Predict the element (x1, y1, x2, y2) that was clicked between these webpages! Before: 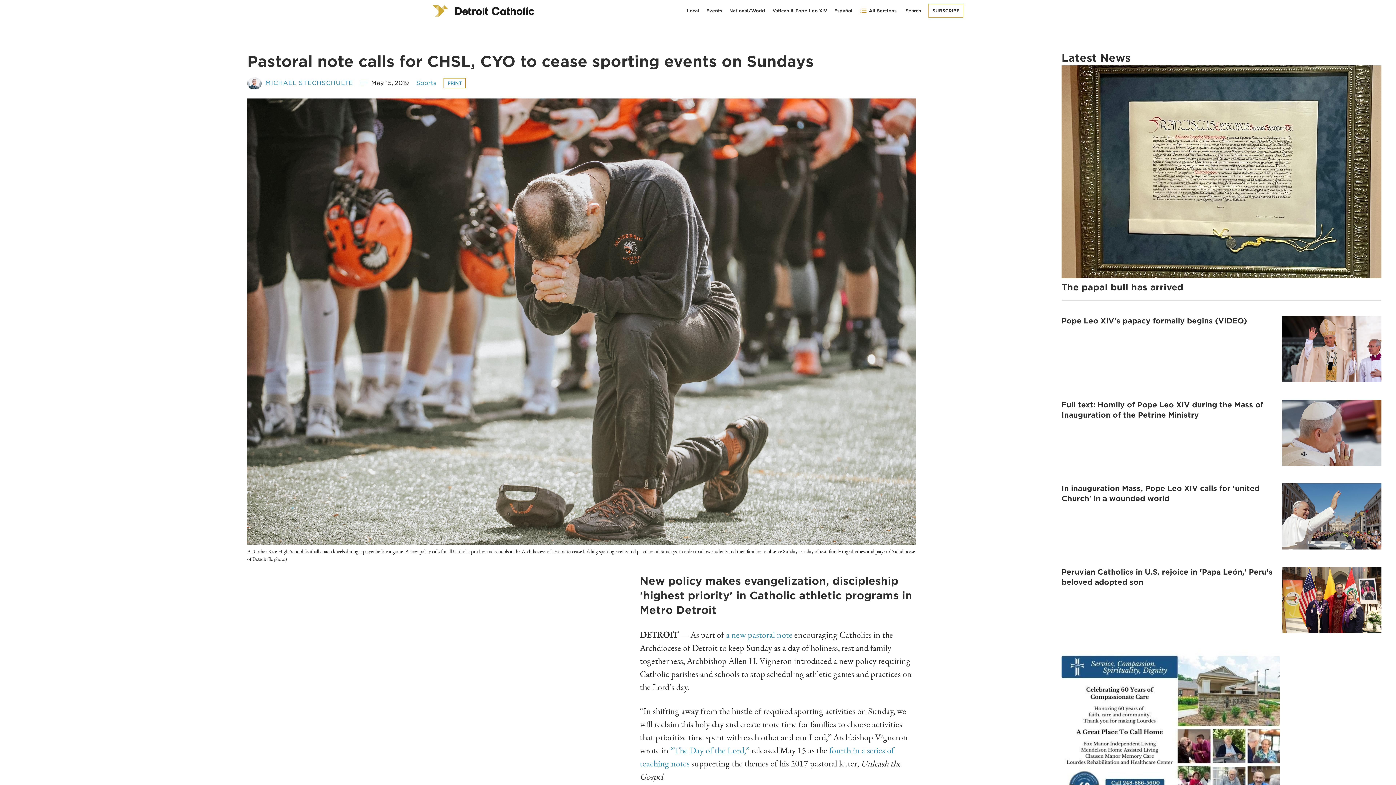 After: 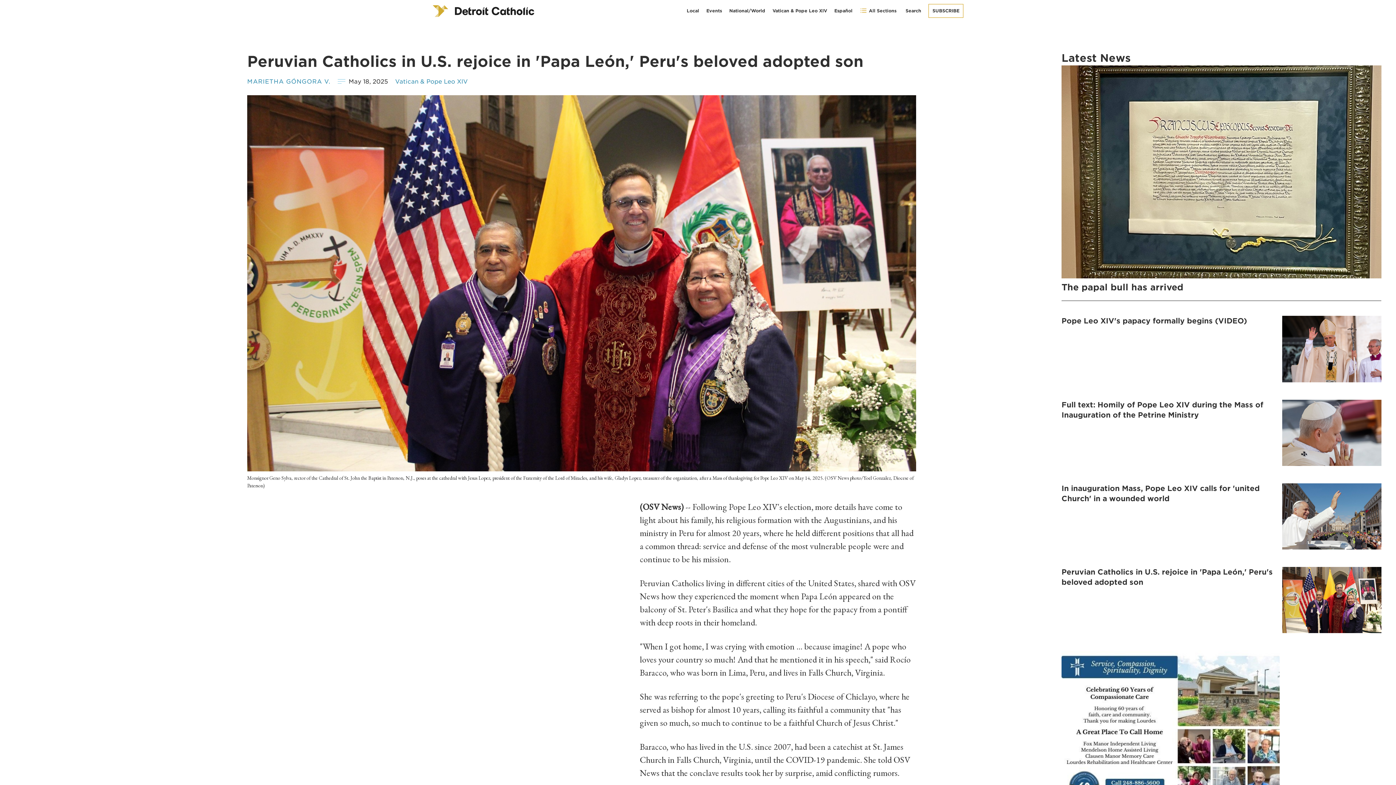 Action: bbox: (1061, 567, 1381, 636) label: Peruvian Catholics in U.S. rejoice in 'Papa León,' Peru's beloved adopted son